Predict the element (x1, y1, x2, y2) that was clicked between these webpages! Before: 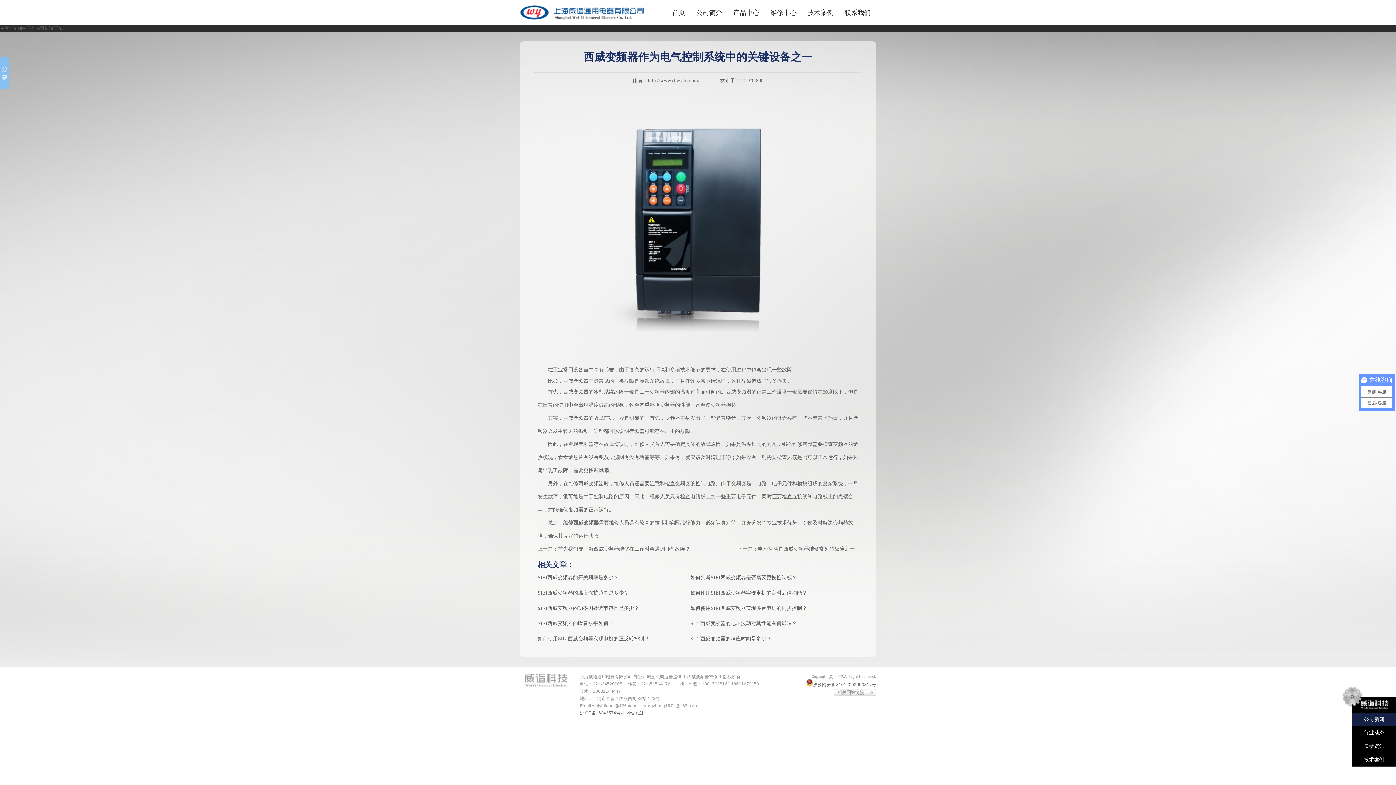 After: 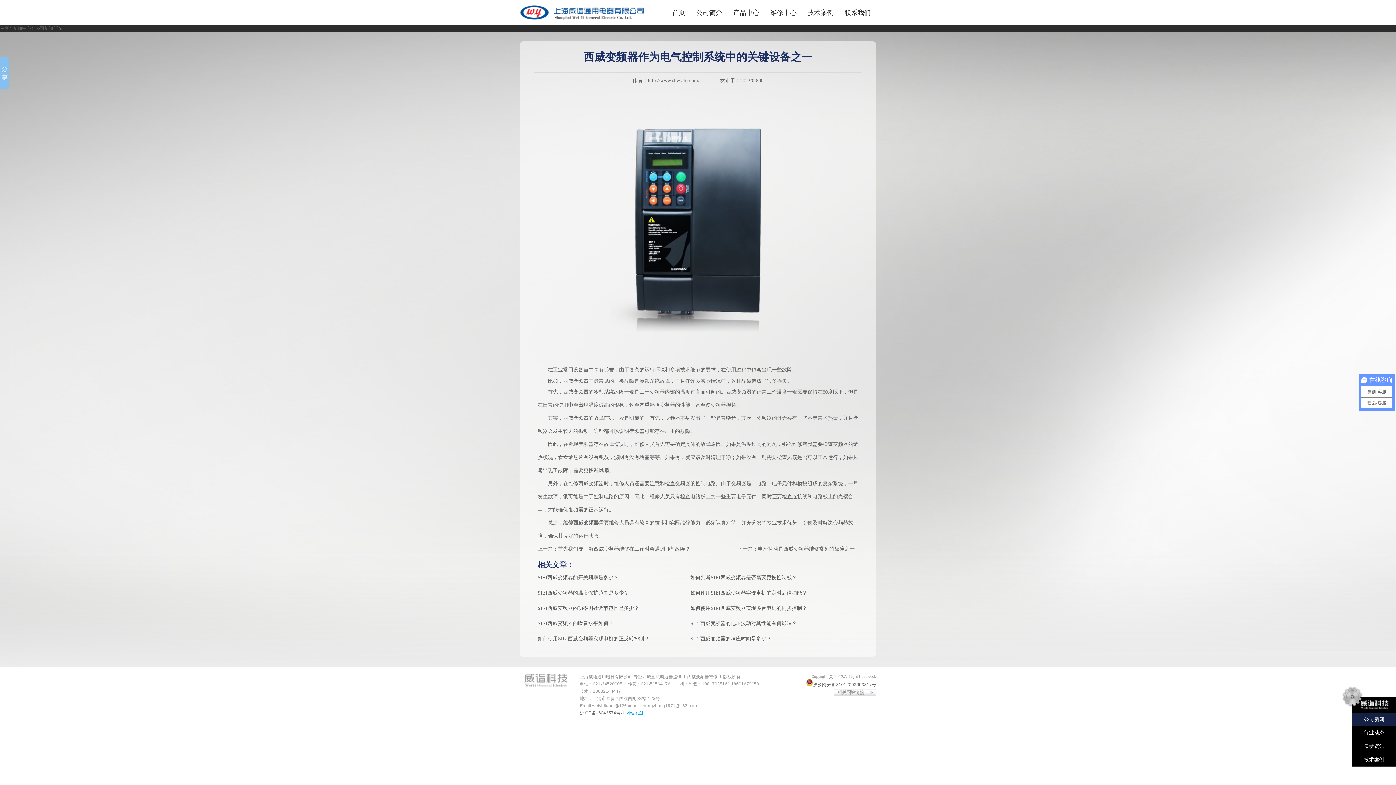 Action: label: 网站地图 bbox: (625, 710, 643, 716)